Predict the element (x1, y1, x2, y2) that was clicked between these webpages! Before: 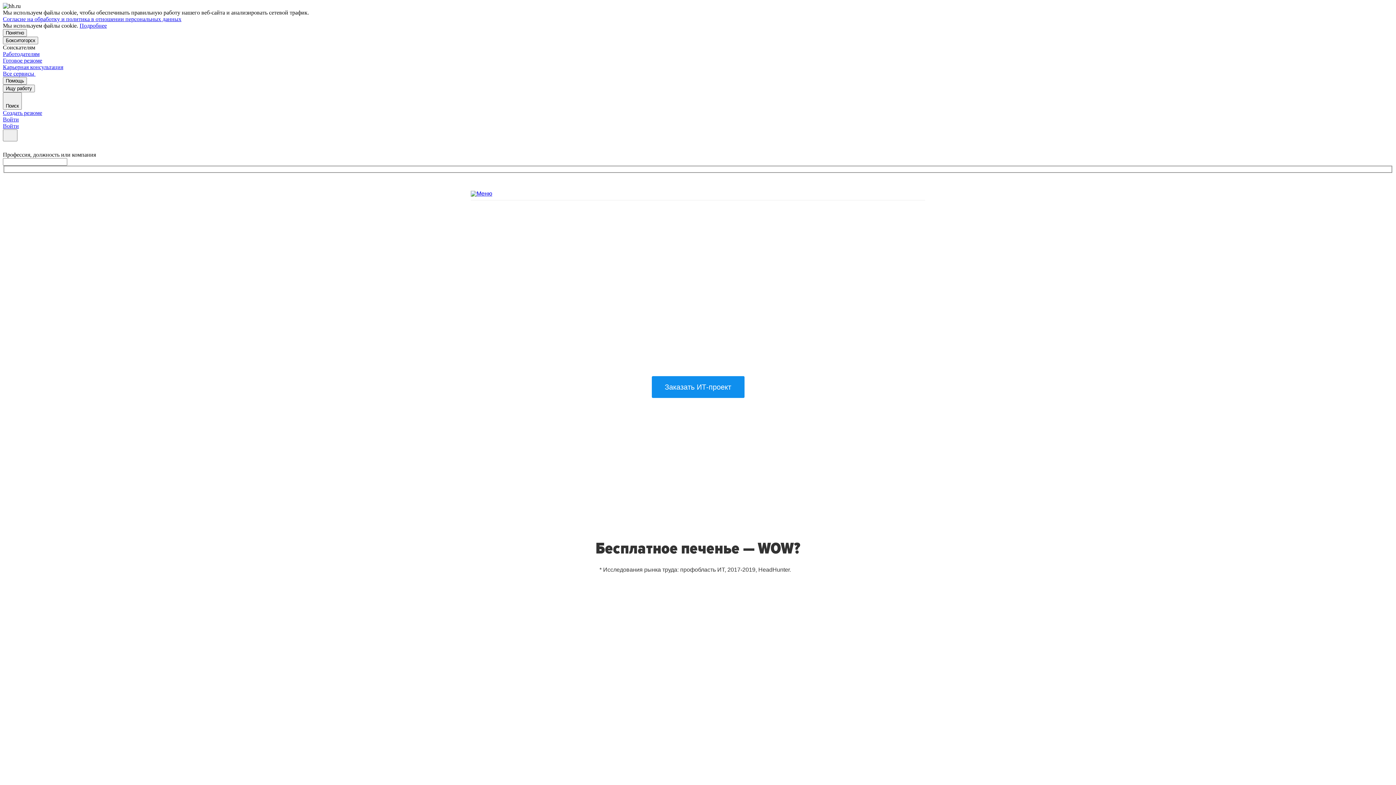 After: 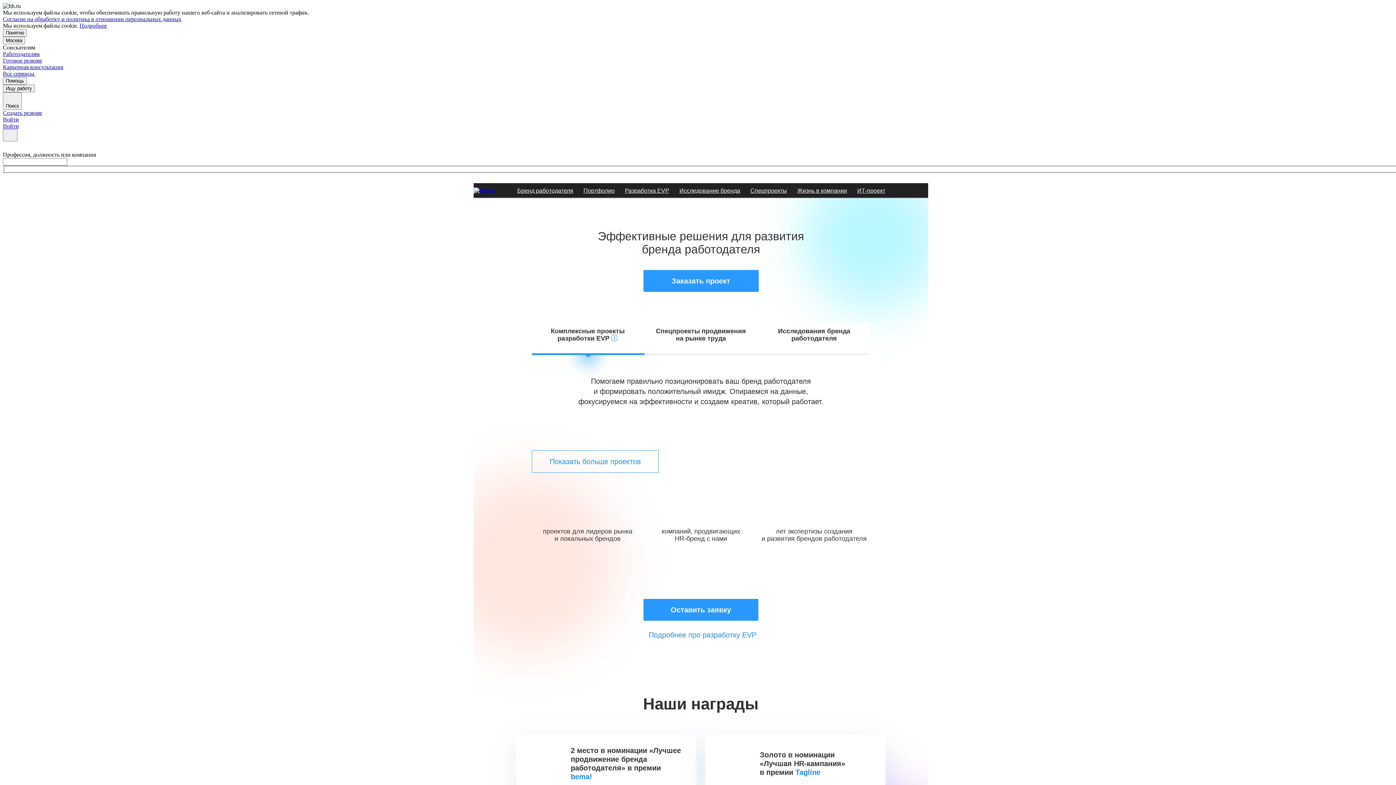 Action: bbox: (580, 189, 612, 200) label: Портфолио